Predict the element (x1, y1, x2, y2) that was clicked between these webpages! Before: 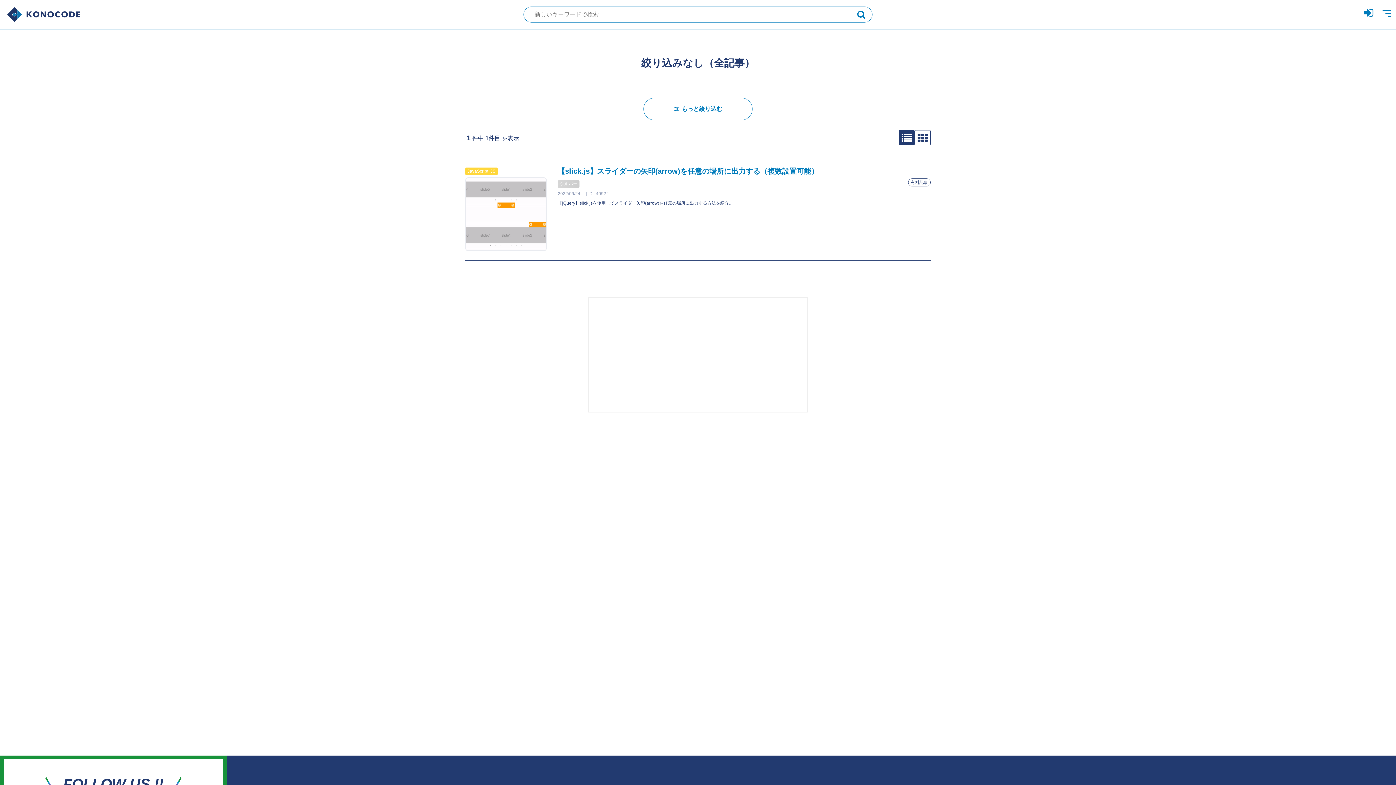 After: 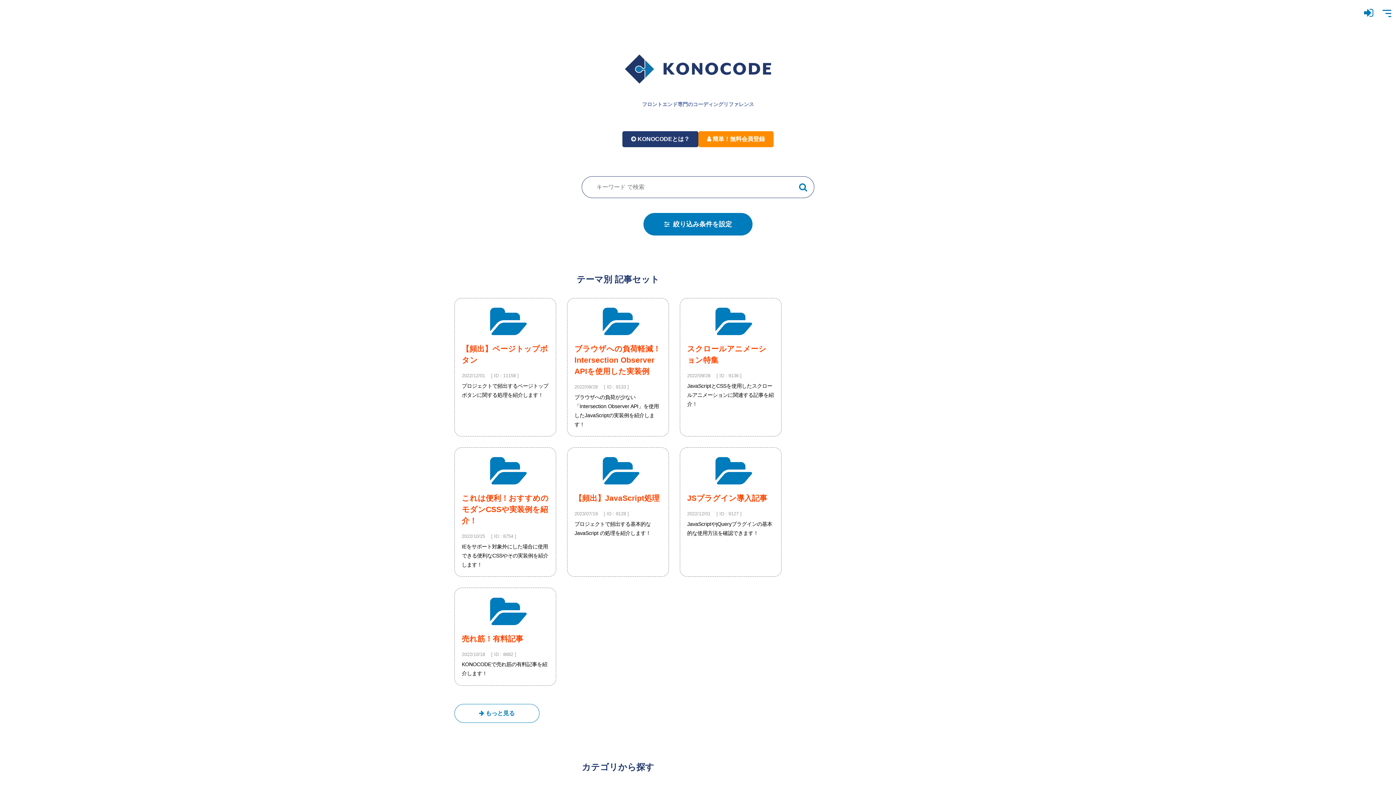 Action: bbox: (7, 7, 92, 21) label: KONOCODE